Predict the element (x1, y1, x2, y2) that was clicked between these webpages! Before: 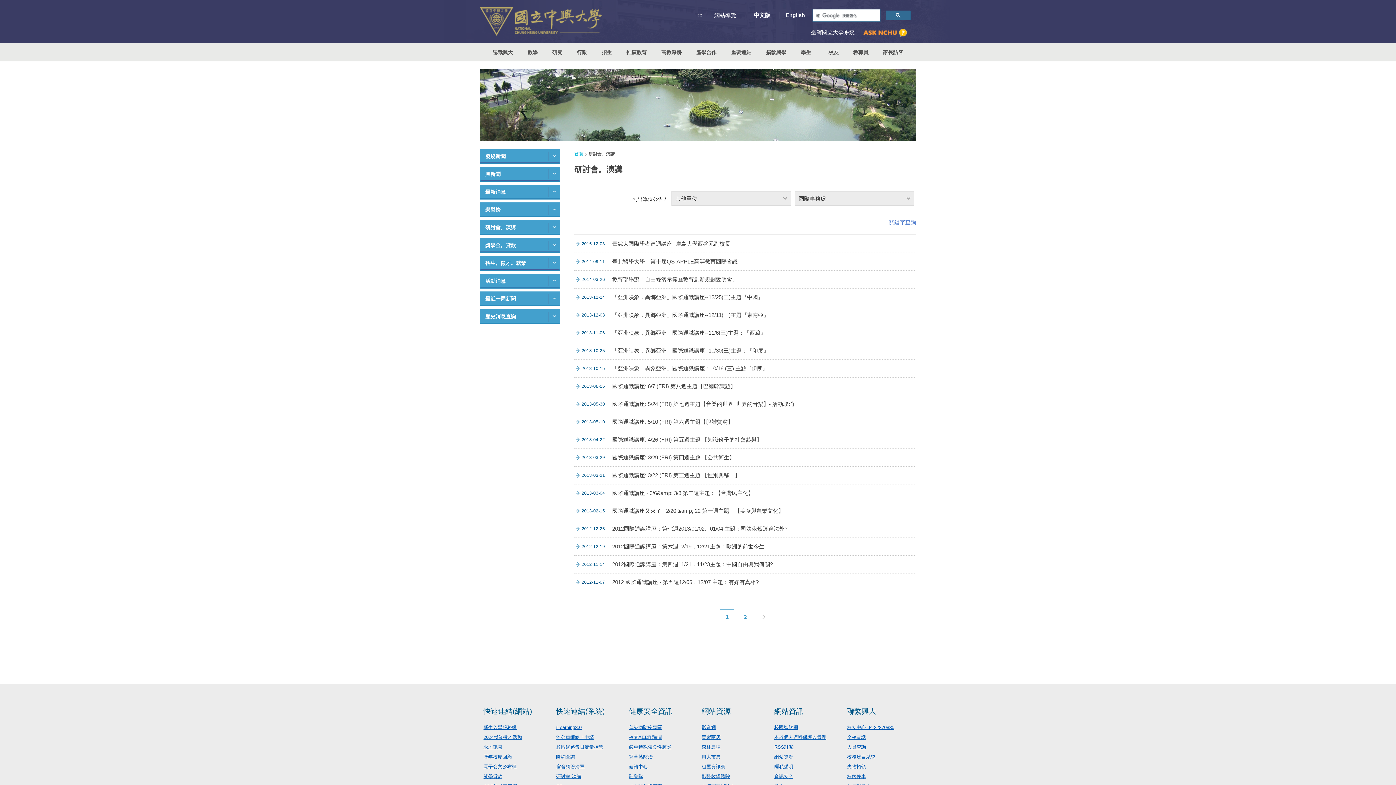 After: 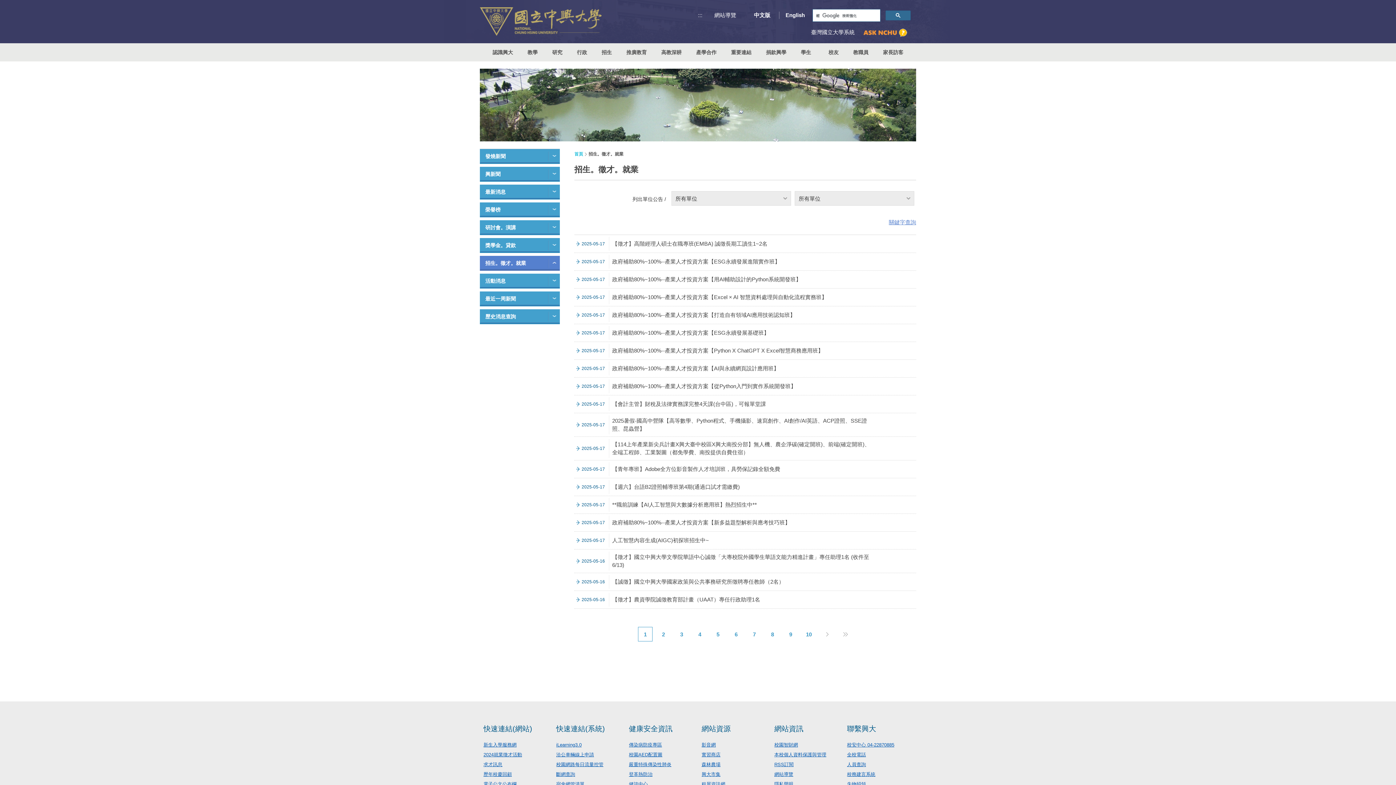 Action: bbox: (480, 256, 560, 270) label: 招生。徵才。就業